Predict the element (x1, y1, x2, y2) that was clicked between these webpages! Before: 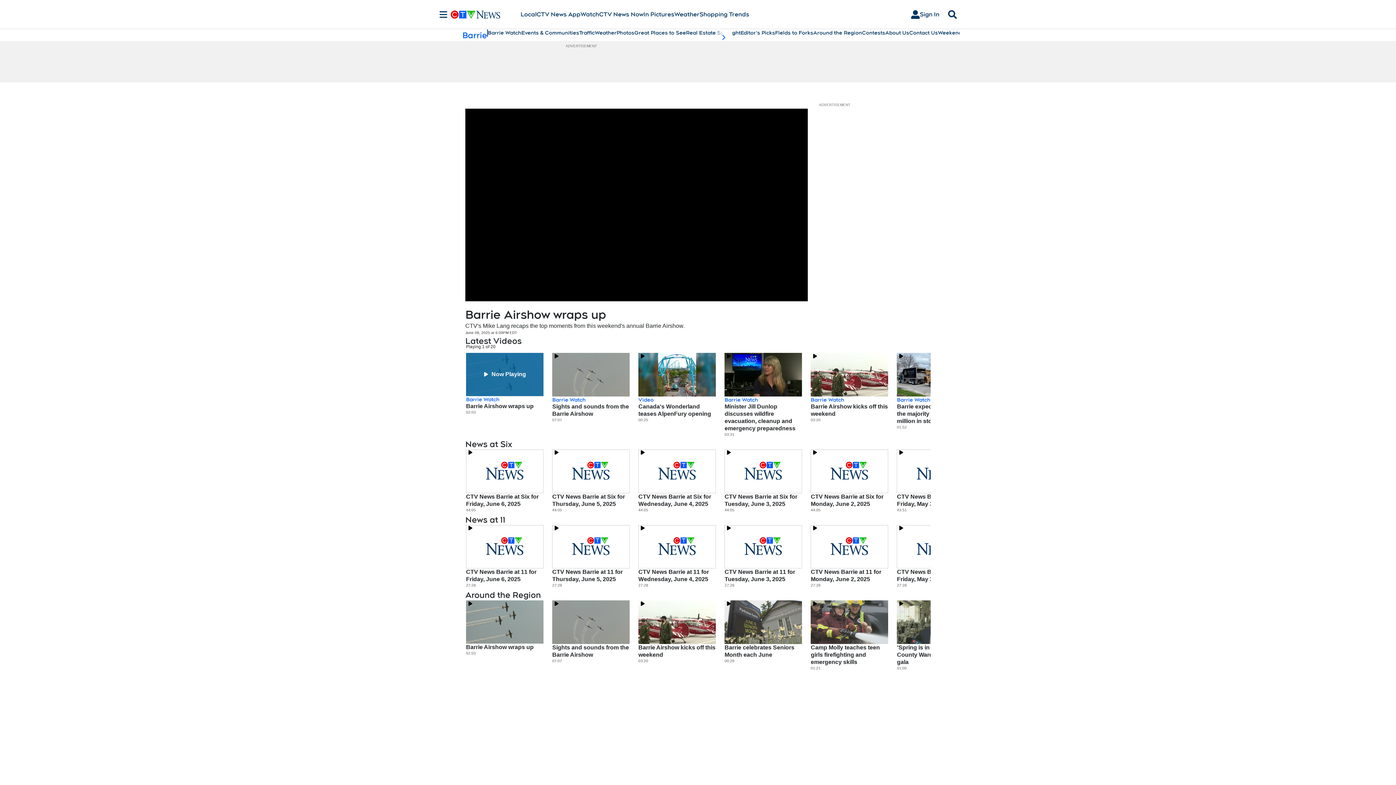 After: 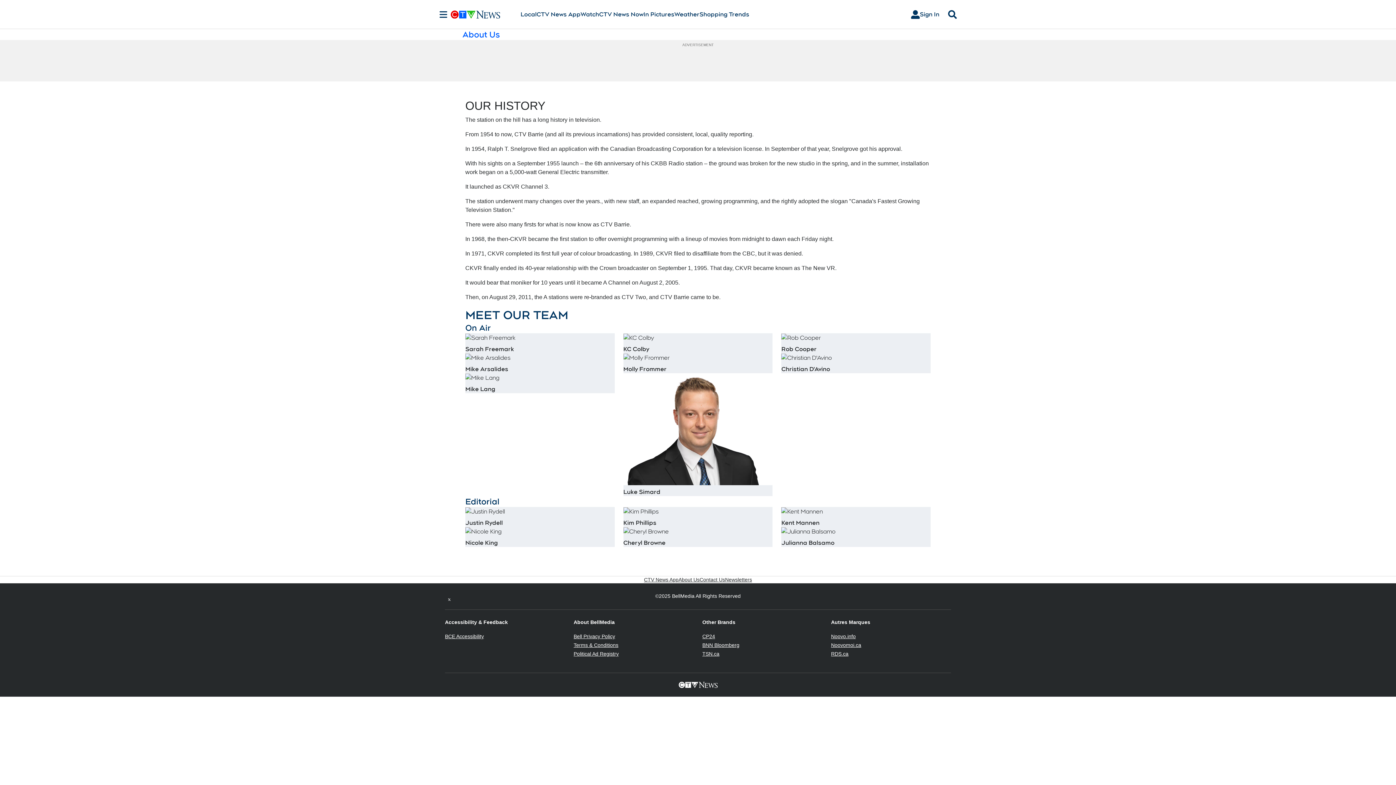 Action: label: About Us bbox: (885, 29, 909, 36)